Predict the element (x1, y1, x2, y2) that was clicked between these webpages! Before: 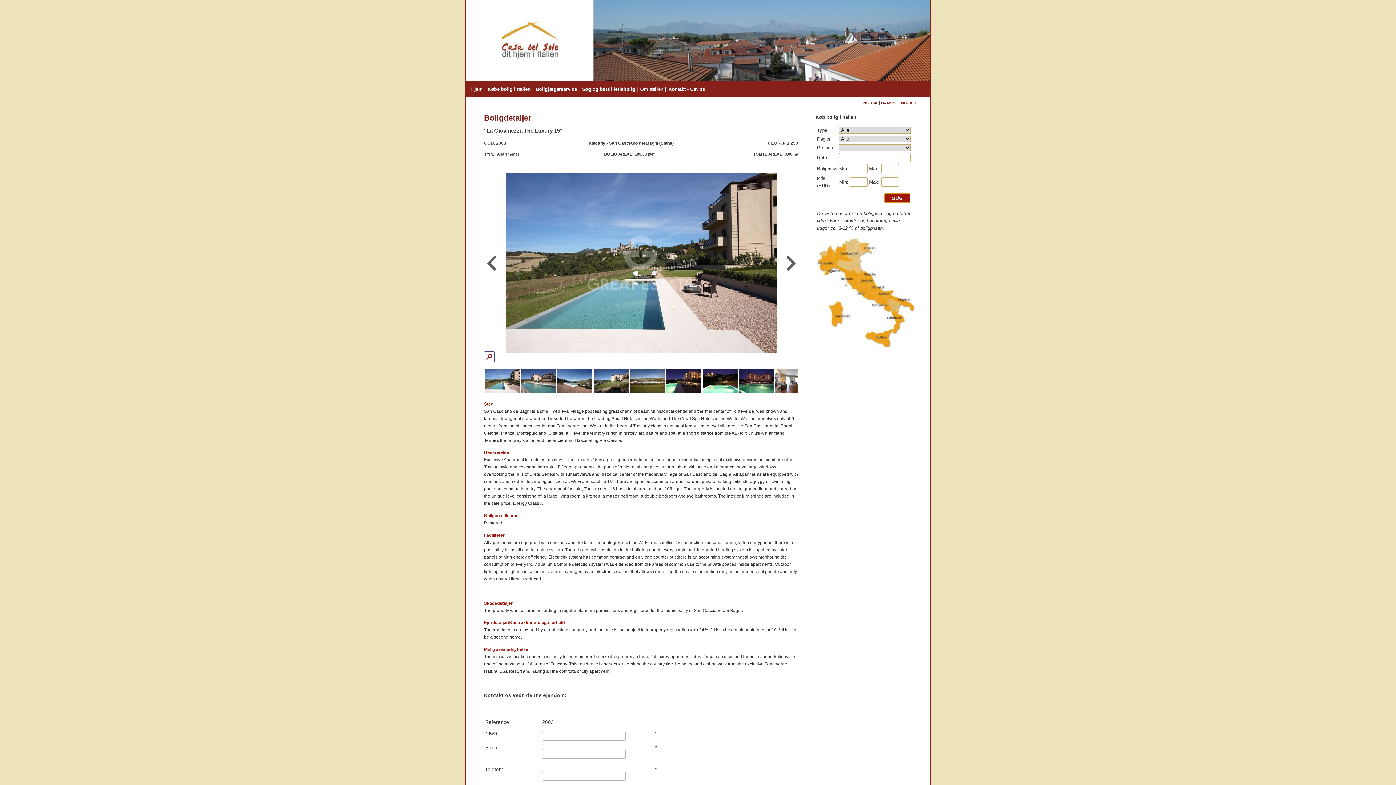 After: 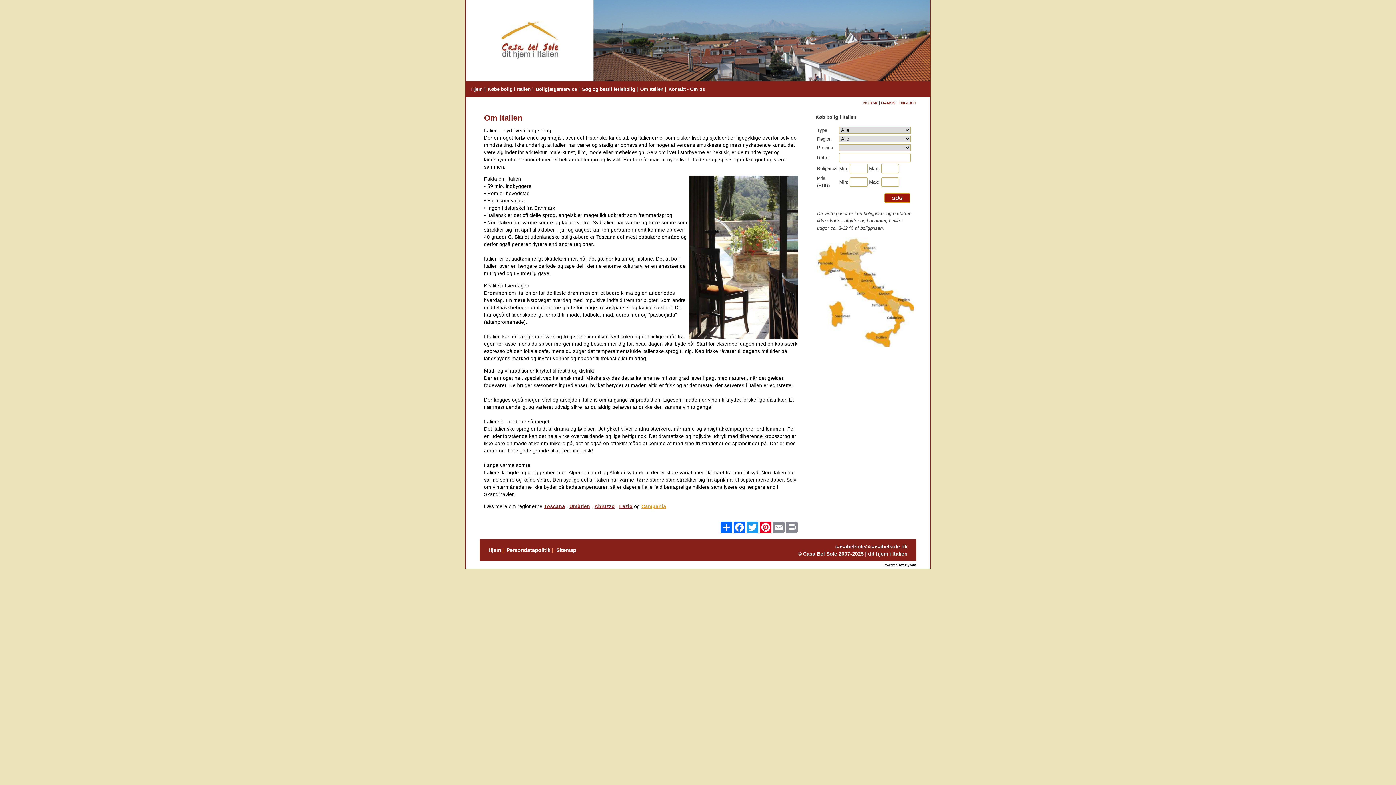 Action: bbox: (640, 83, 668, 95) label: Om Italien